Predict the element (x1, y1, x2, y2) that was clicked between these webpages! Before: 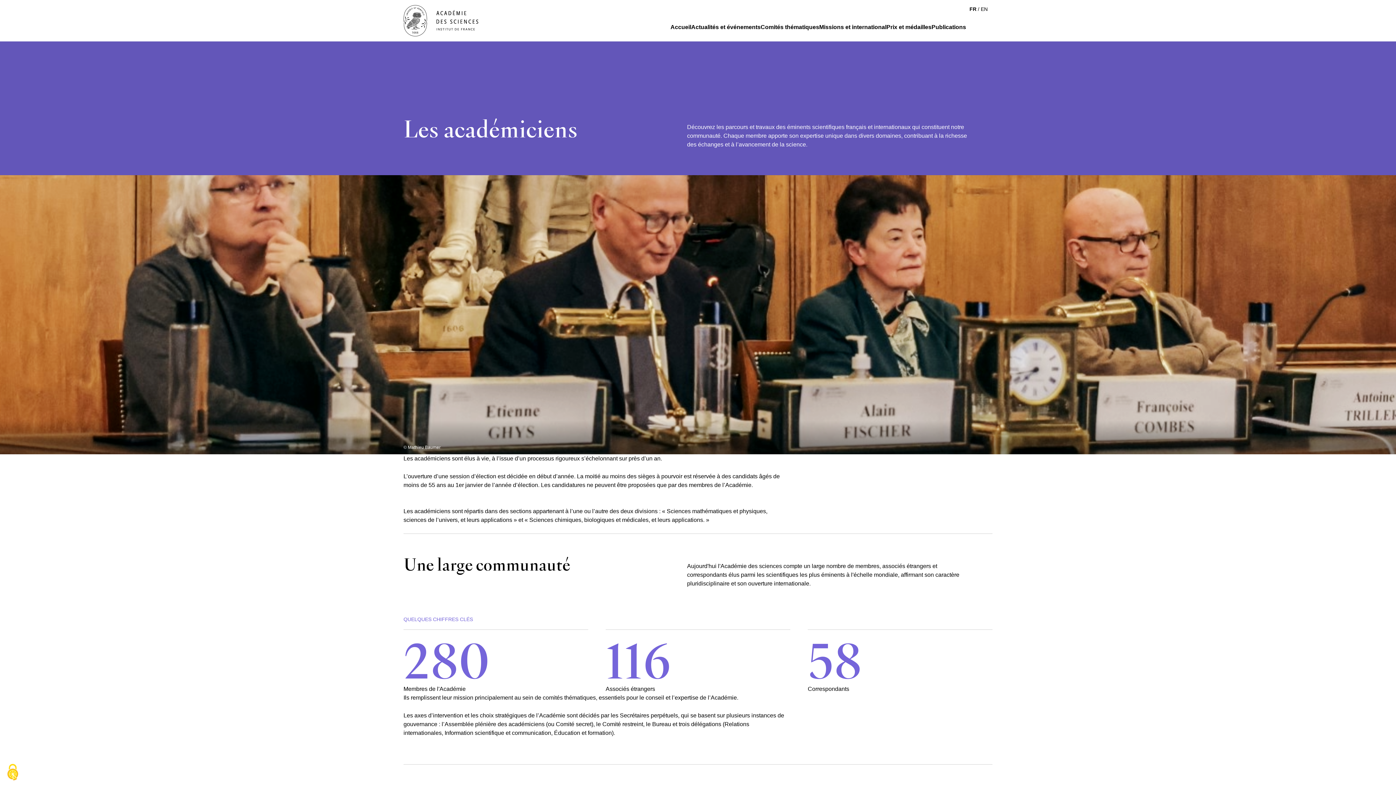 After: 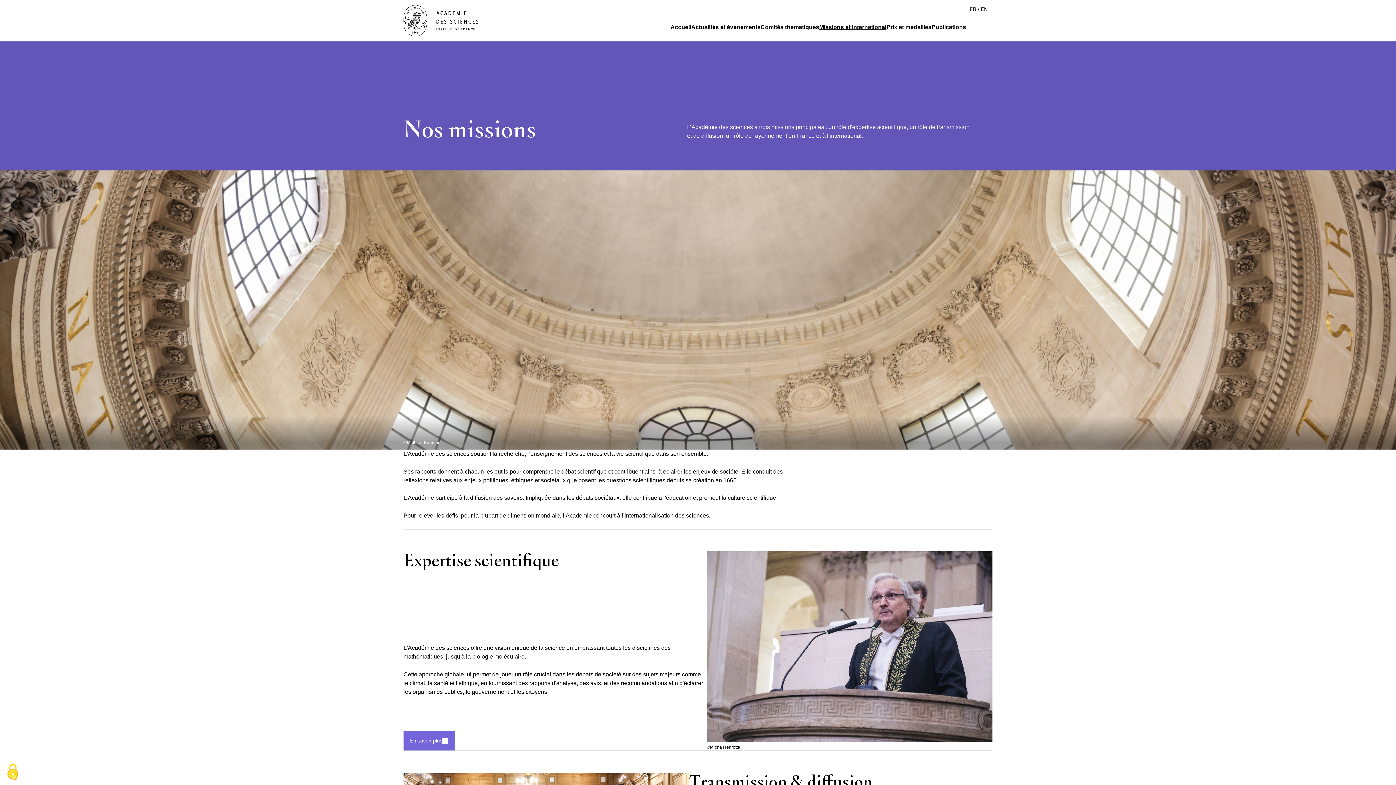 Action: label: Missions et international bbox: (819, 23, 886, 30)